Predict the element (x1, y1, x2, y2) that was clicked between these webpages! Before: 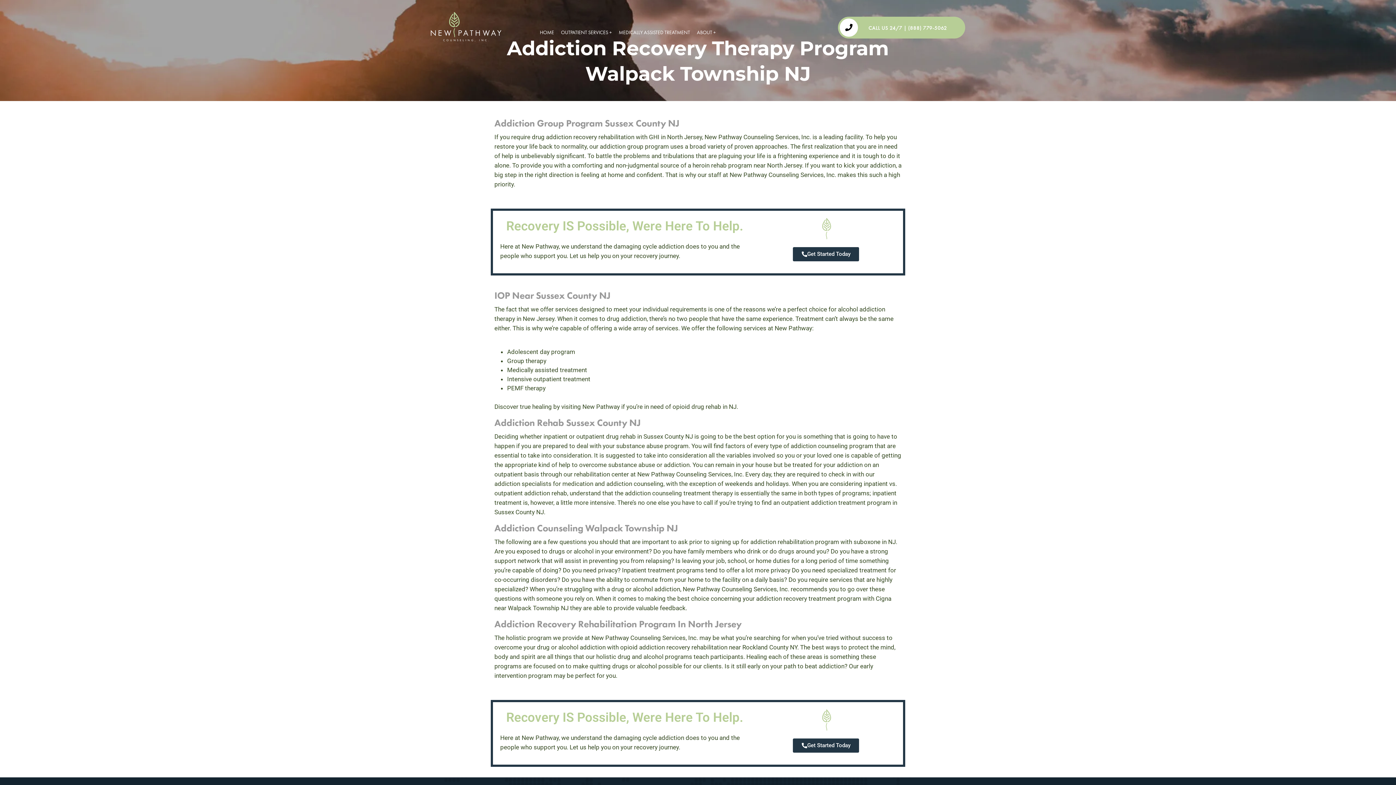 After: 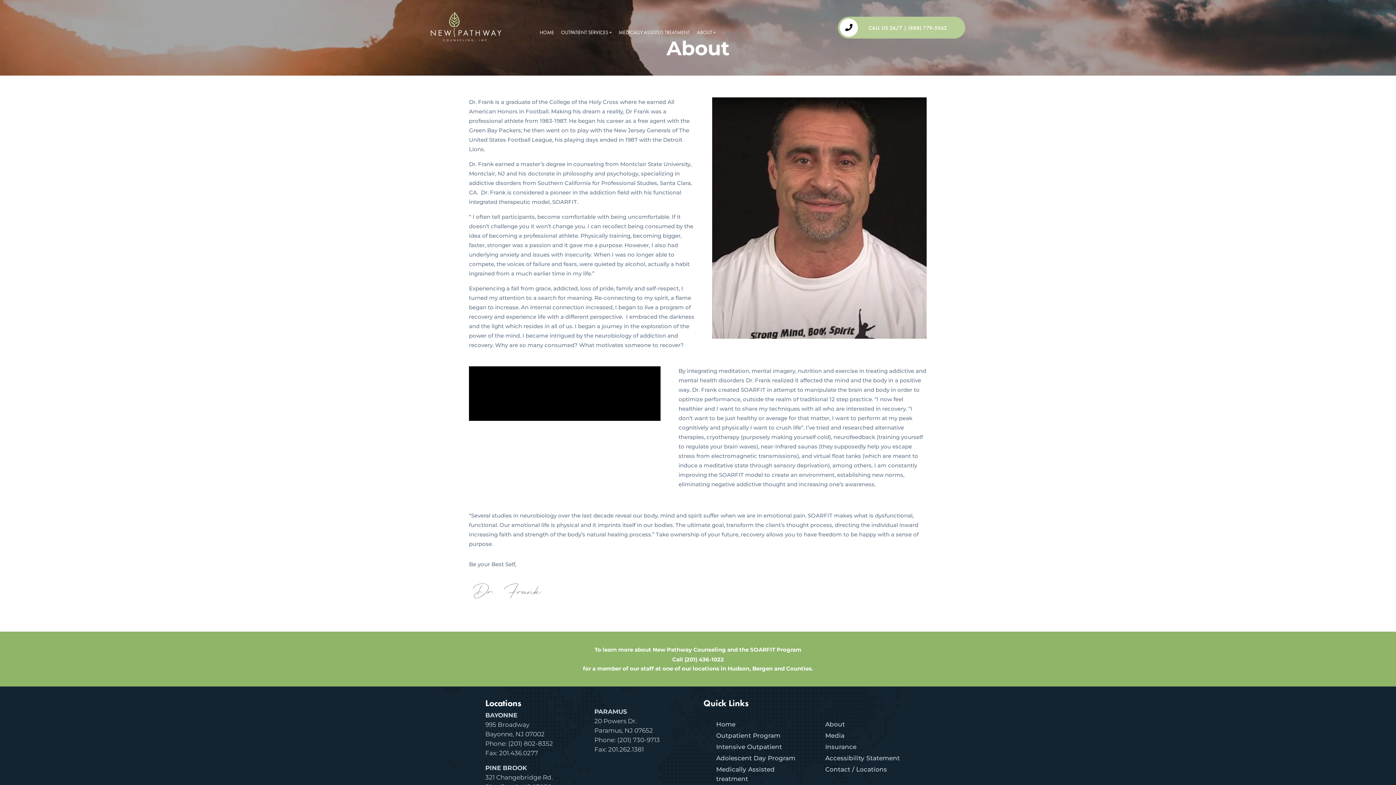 Action: bbox: (697, 28, 716, 36) label: ABOUT